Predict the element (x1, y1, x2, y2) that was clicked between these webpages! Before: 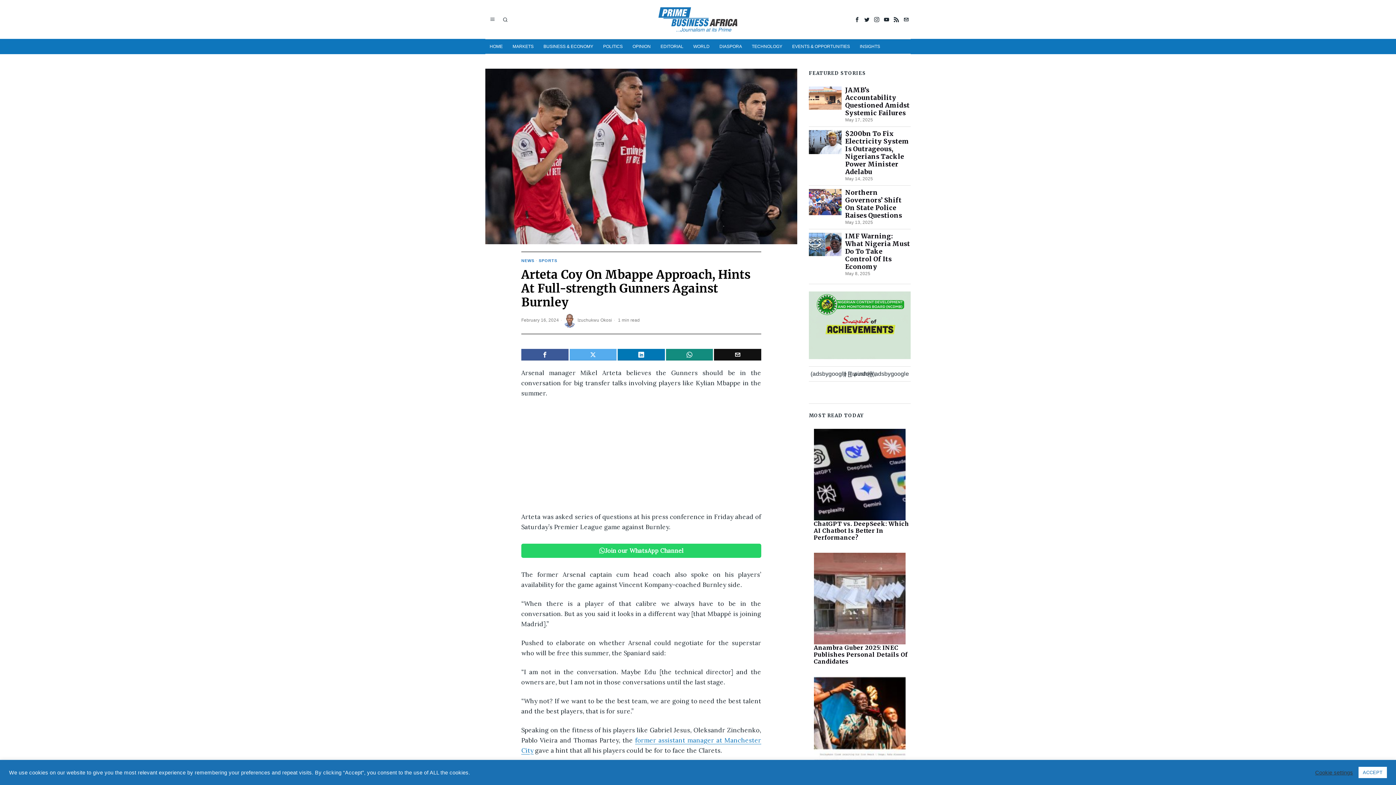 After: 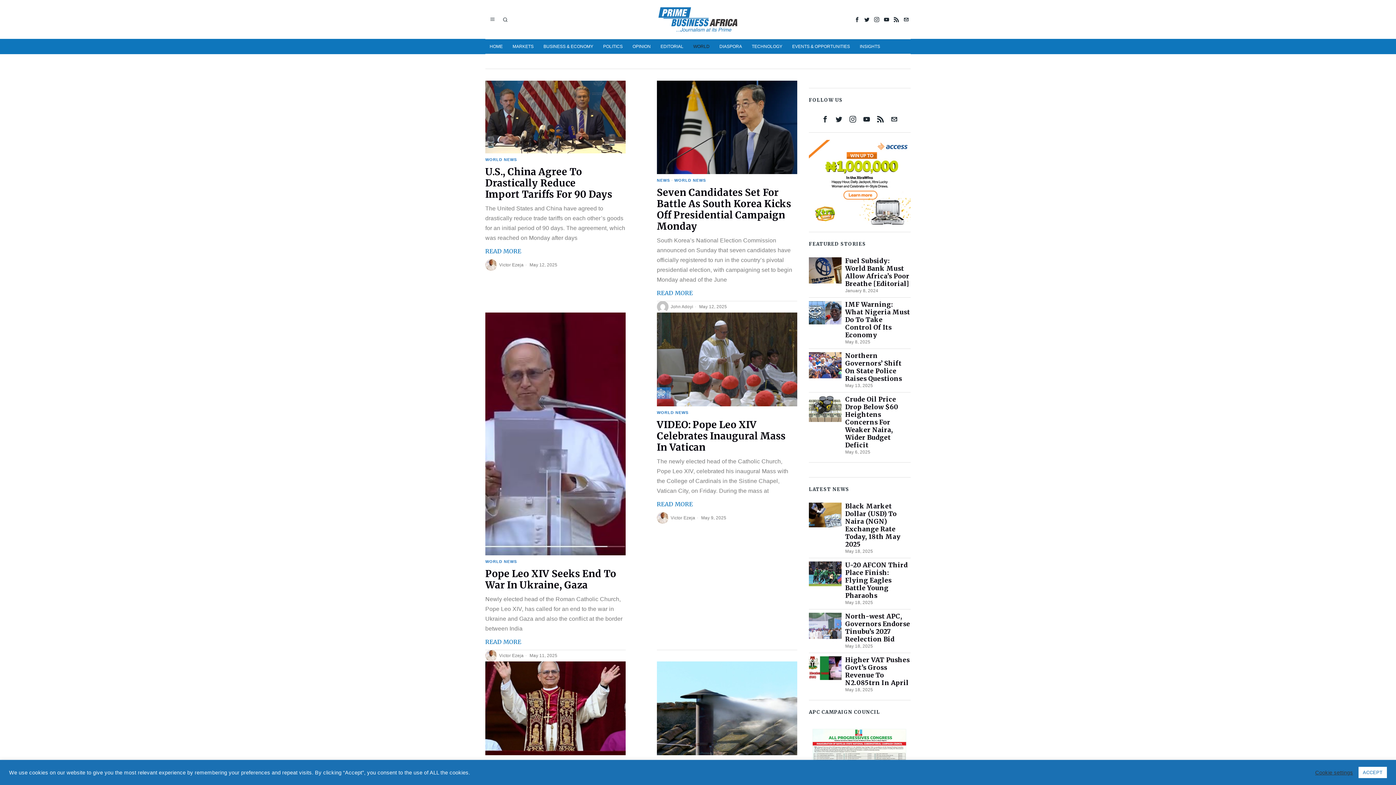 Action: label: WORLD bbox: (689, 39, 715, 53)